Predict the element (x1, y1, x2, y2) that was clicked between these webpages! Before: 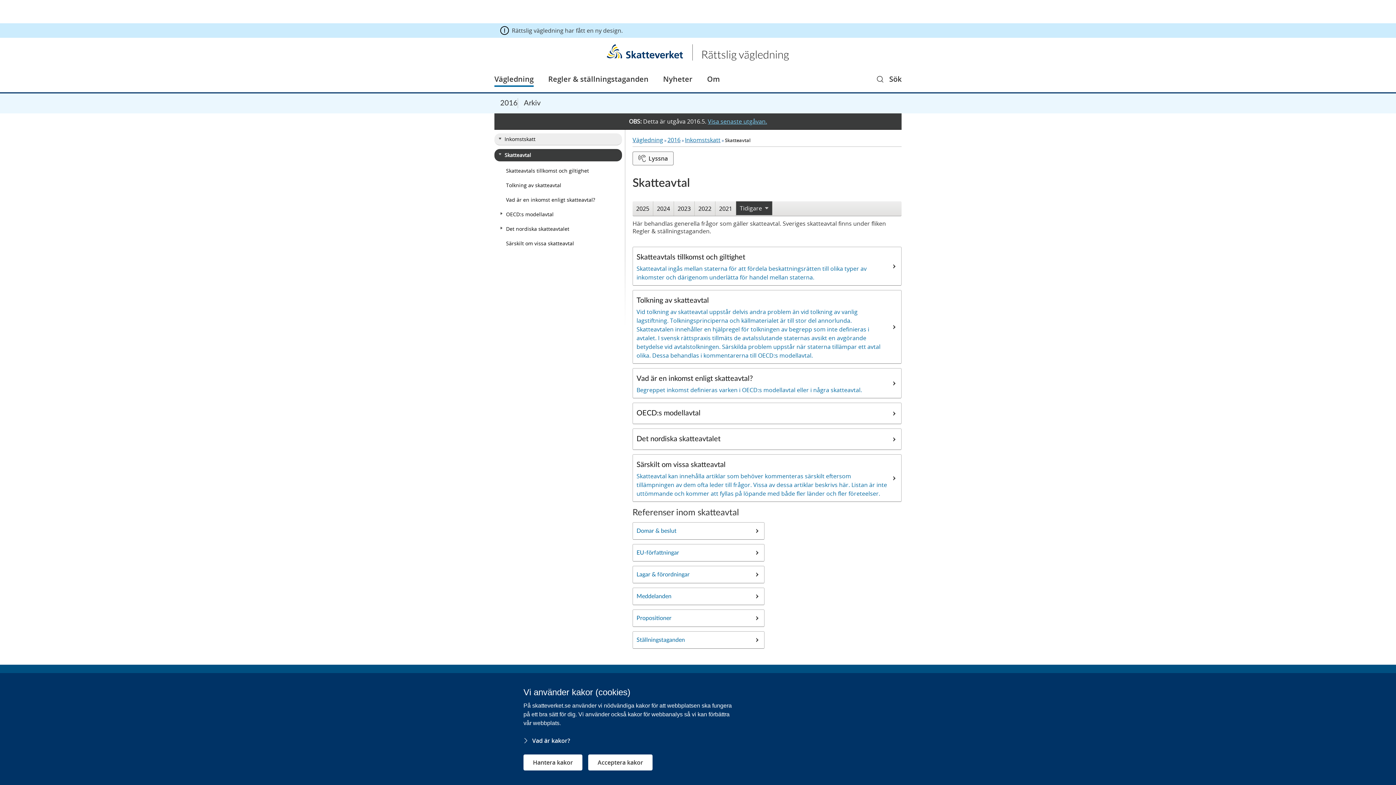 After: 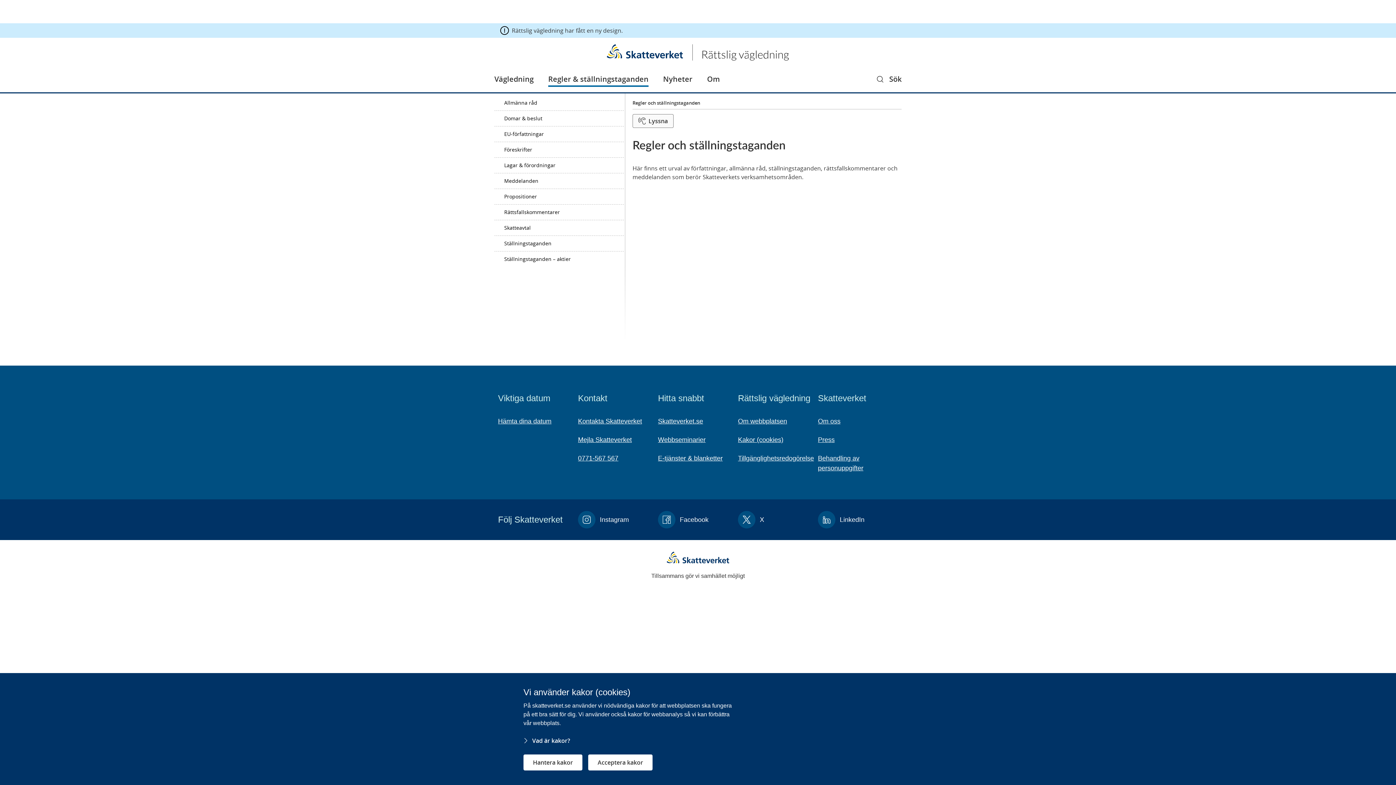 Action: label: Regler & ställningstaganden bbox: (548, 74, 648, 86)